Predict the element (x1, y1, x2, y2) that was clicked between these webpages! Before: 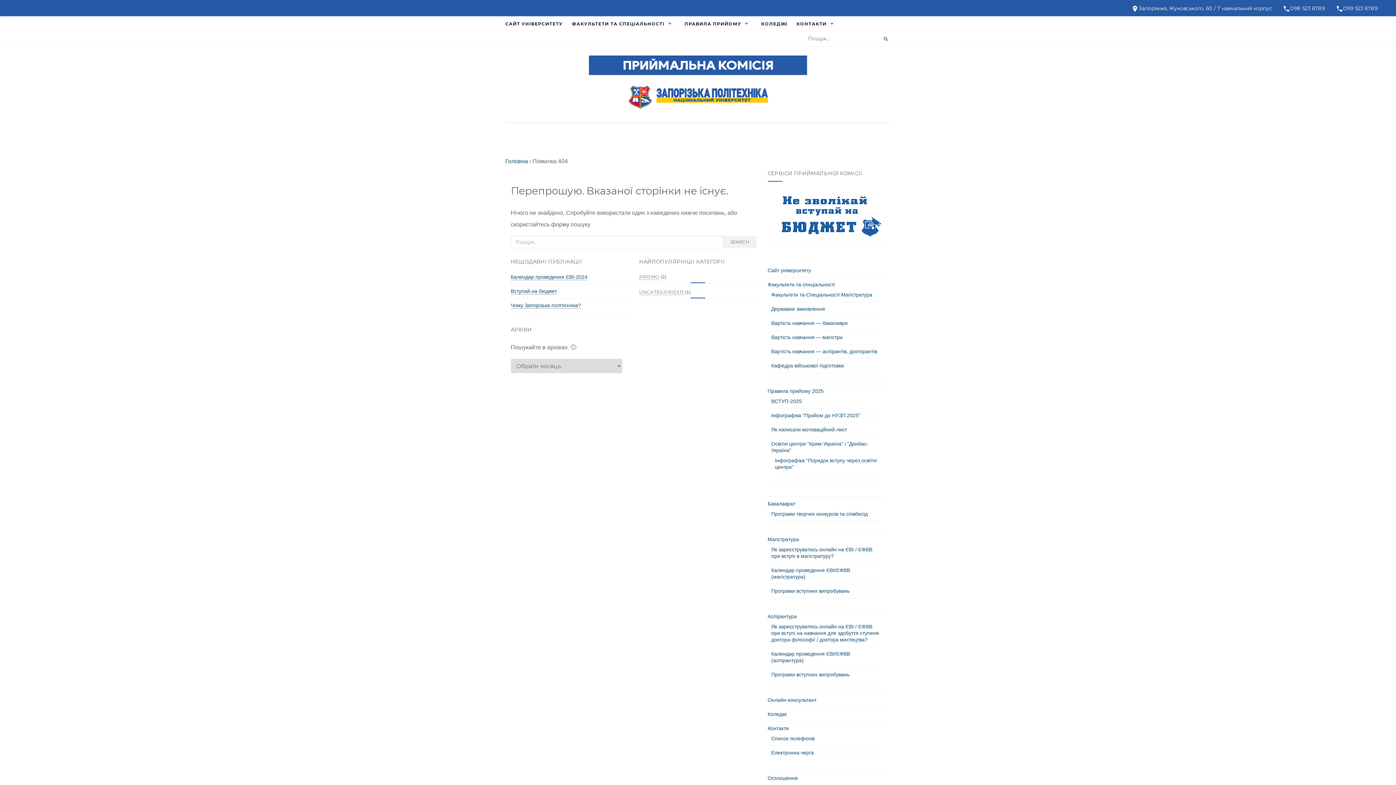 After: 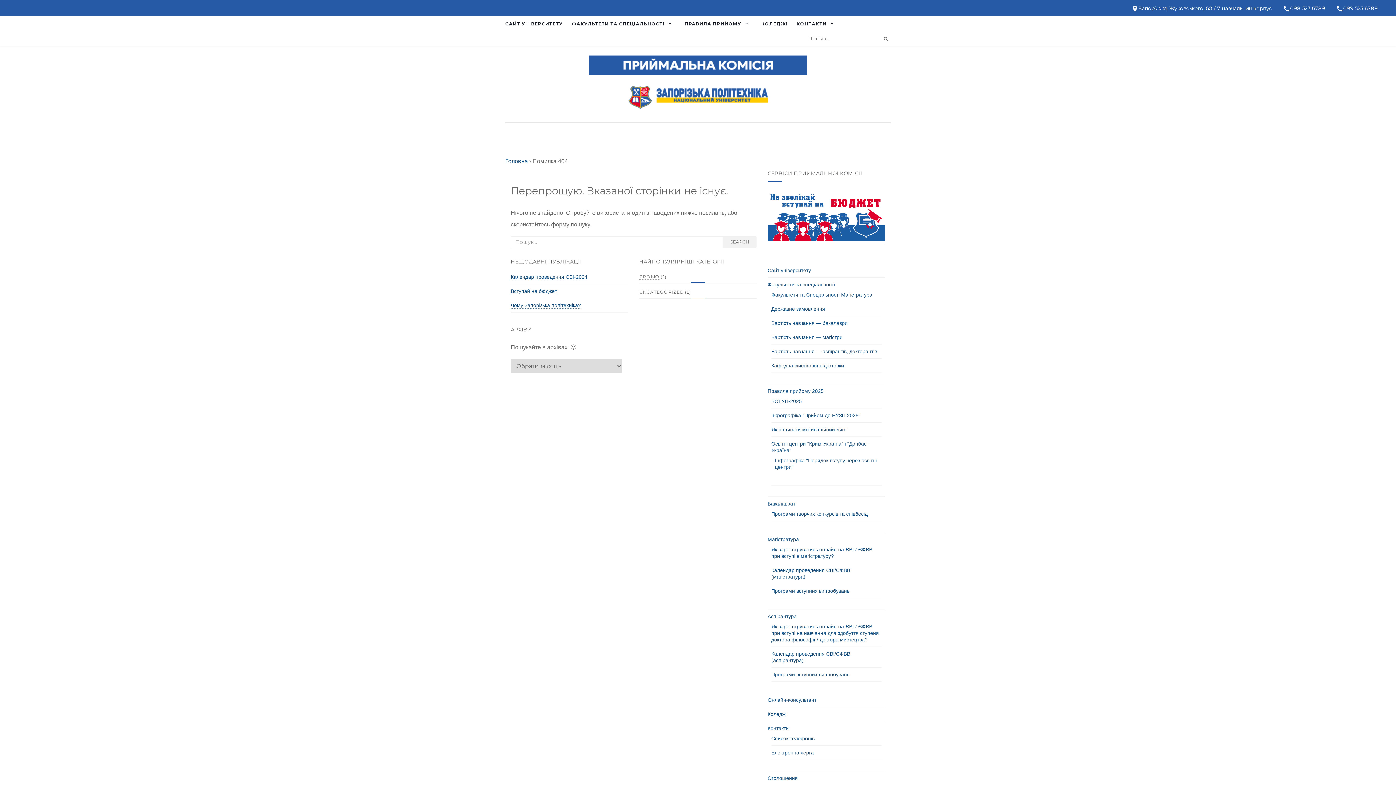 Action: bbox: (767, 697, 816, 703) label: Онлайн-консультант